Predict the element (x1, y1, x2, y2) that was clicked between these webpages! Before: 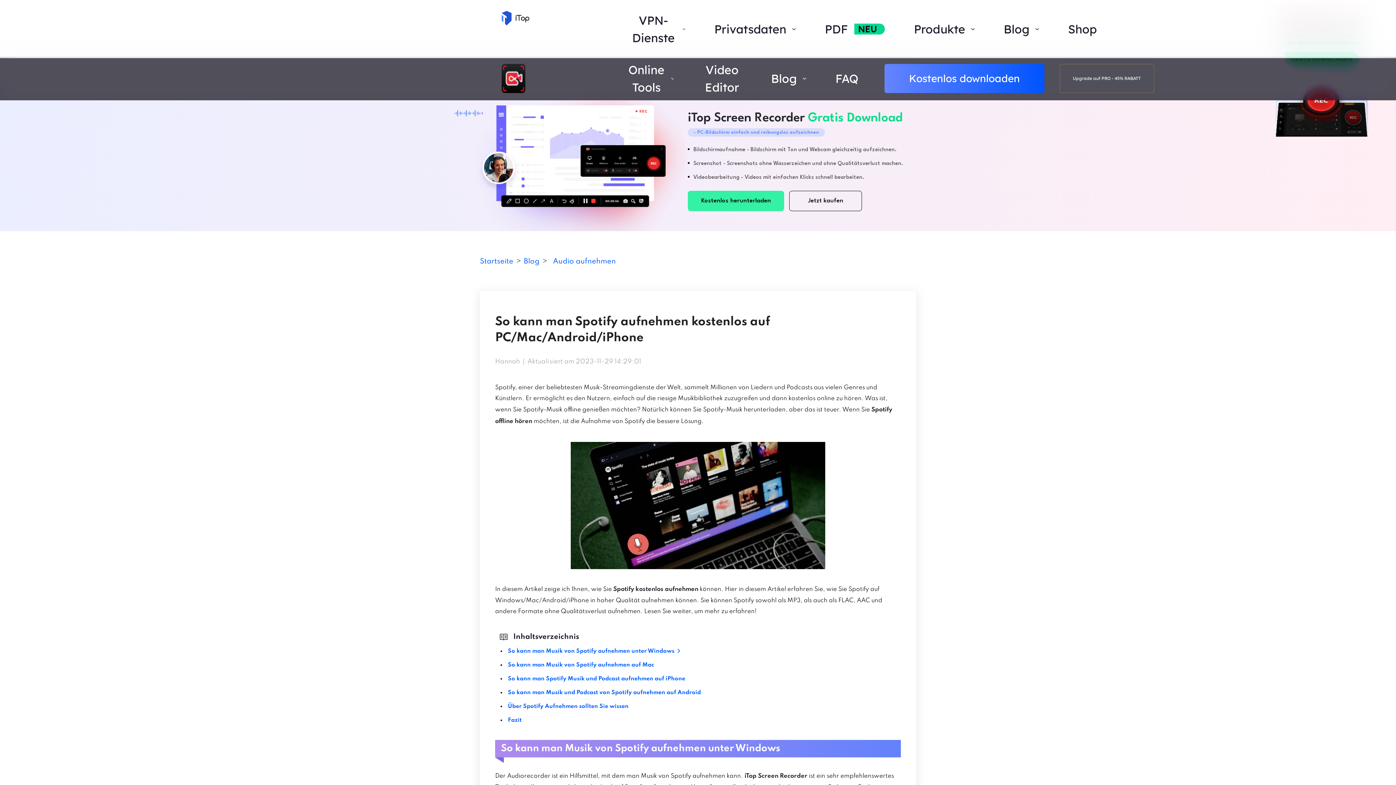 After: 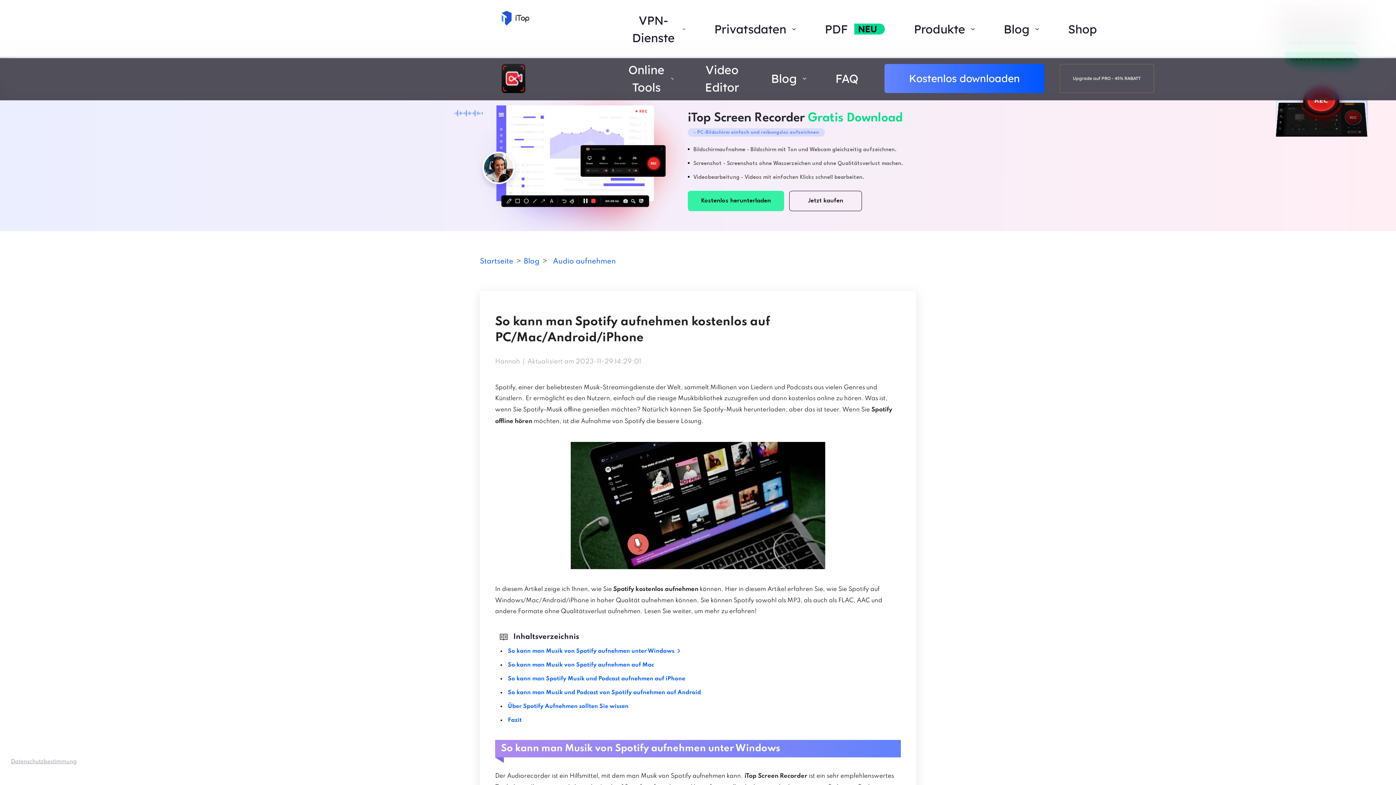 Action: bbox: (10, 759, 76, 765) label: Datenschutzbestimmung